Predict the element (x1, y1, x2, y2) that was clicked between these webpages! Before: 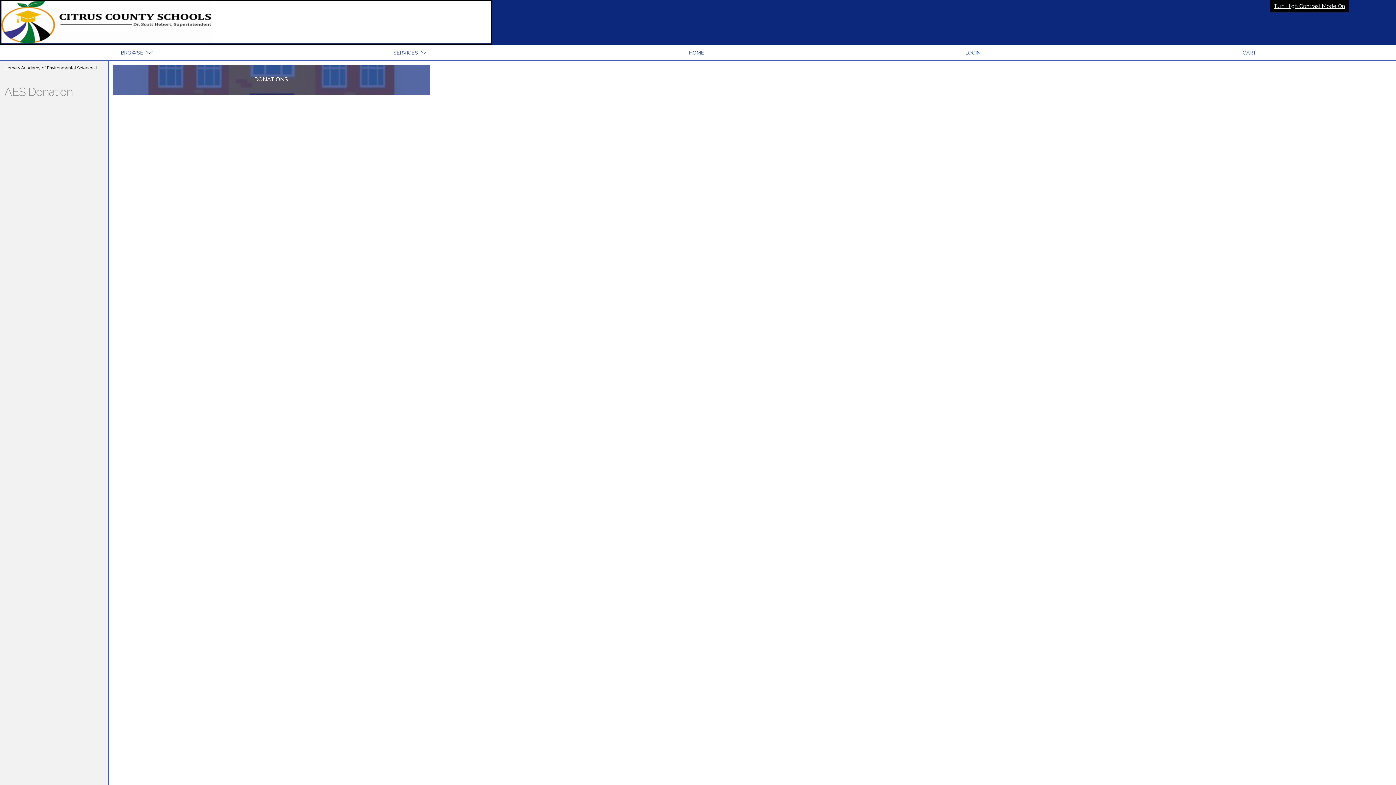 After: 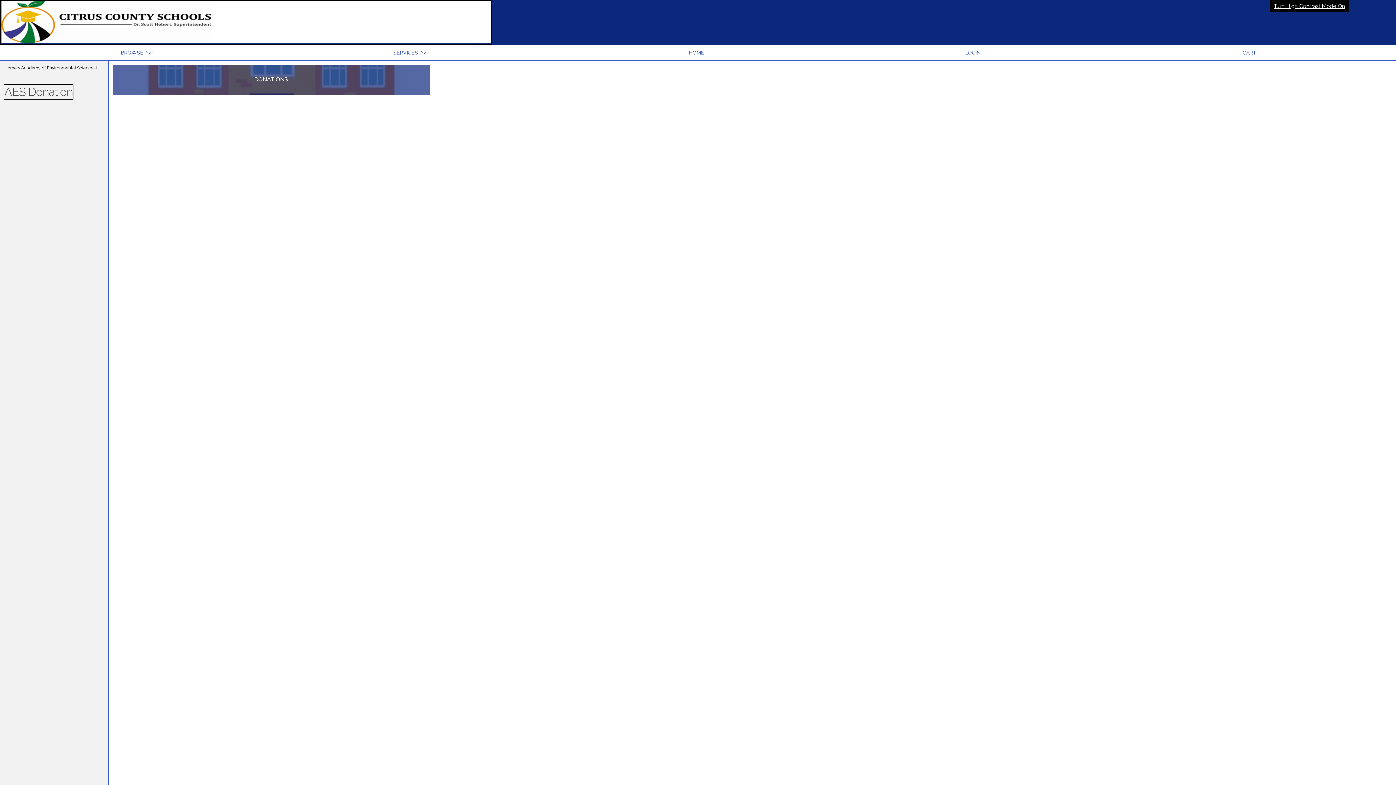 Action: label: AES Donation bbox: (4, 85, 72, 98)